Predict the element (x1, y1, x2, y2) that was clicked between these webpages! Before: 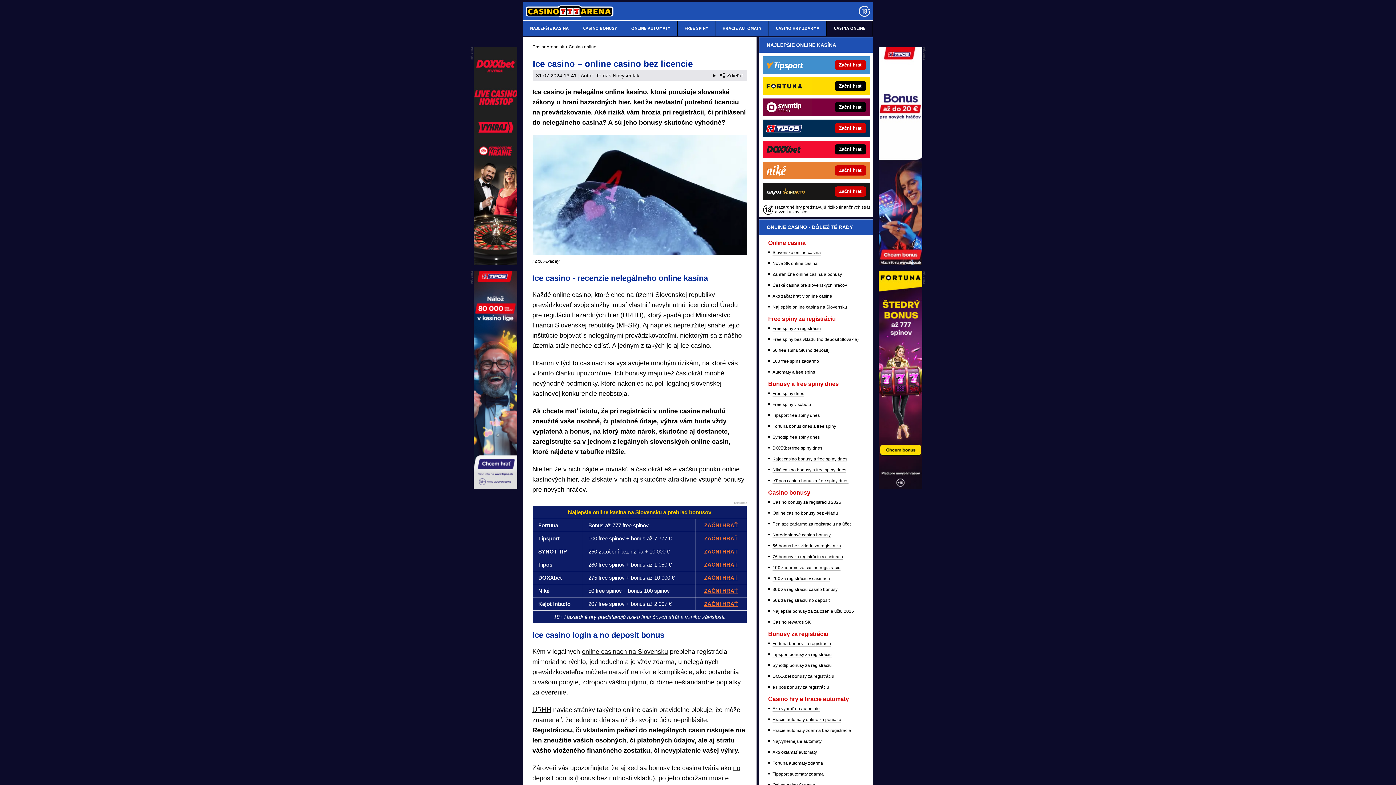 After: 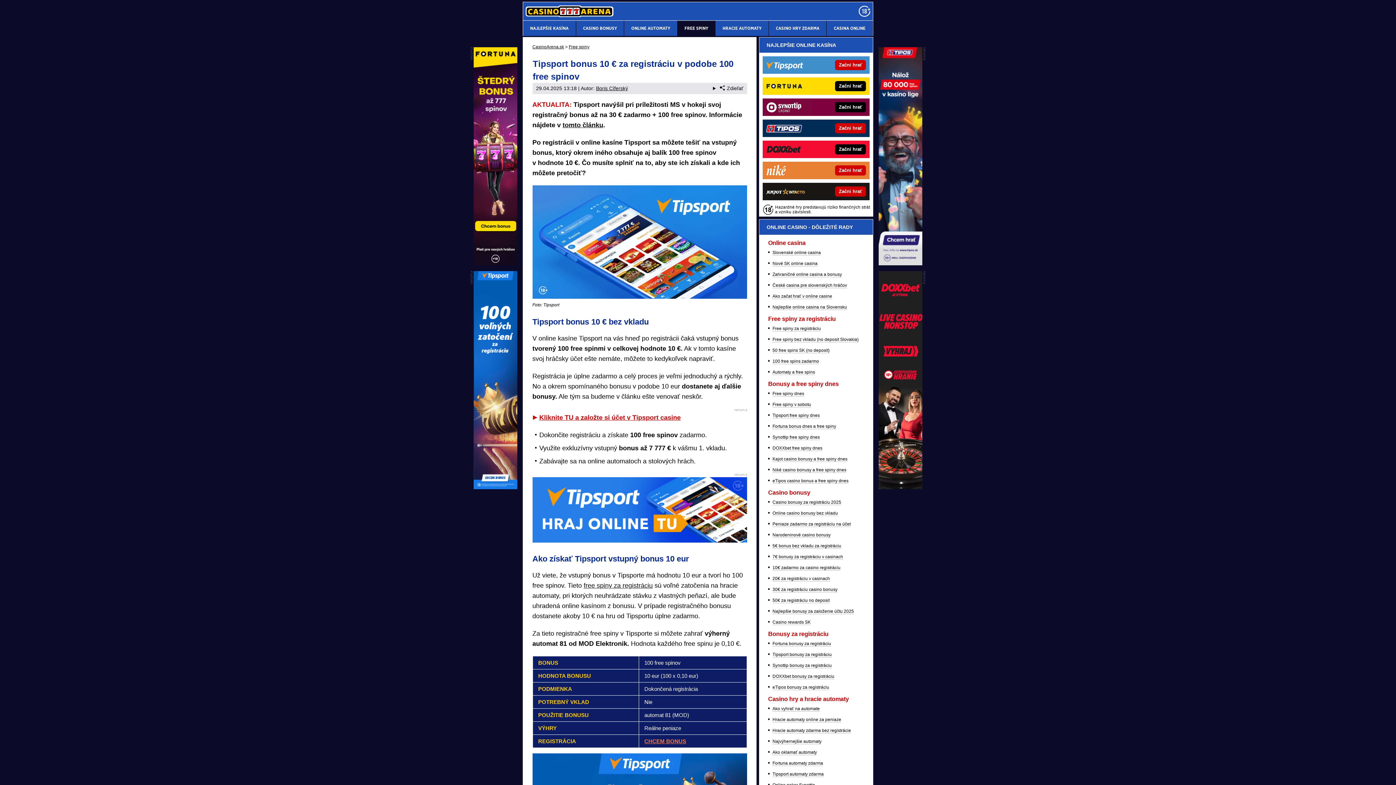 Action: label: Tipsport free spiny dnes bbox: (772, 413, 820, 418)